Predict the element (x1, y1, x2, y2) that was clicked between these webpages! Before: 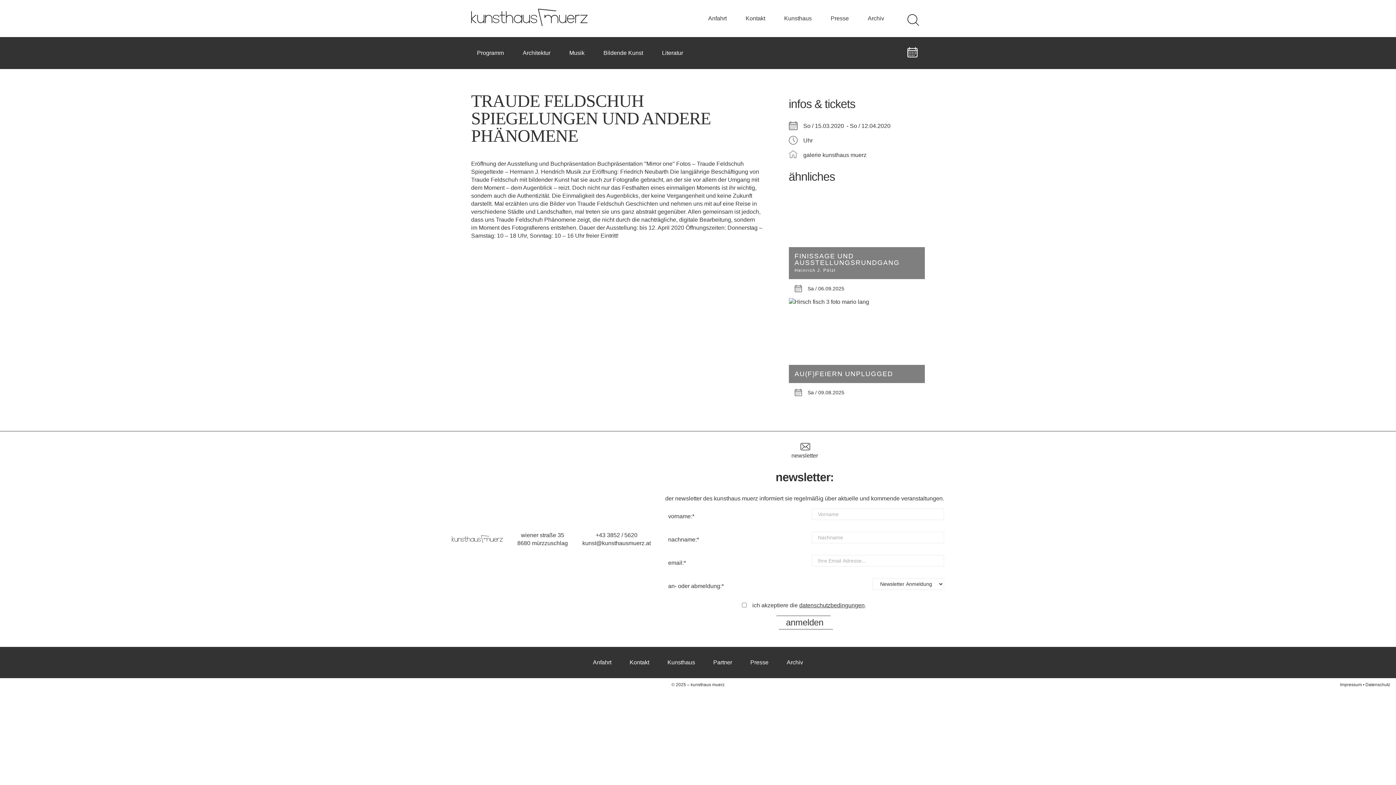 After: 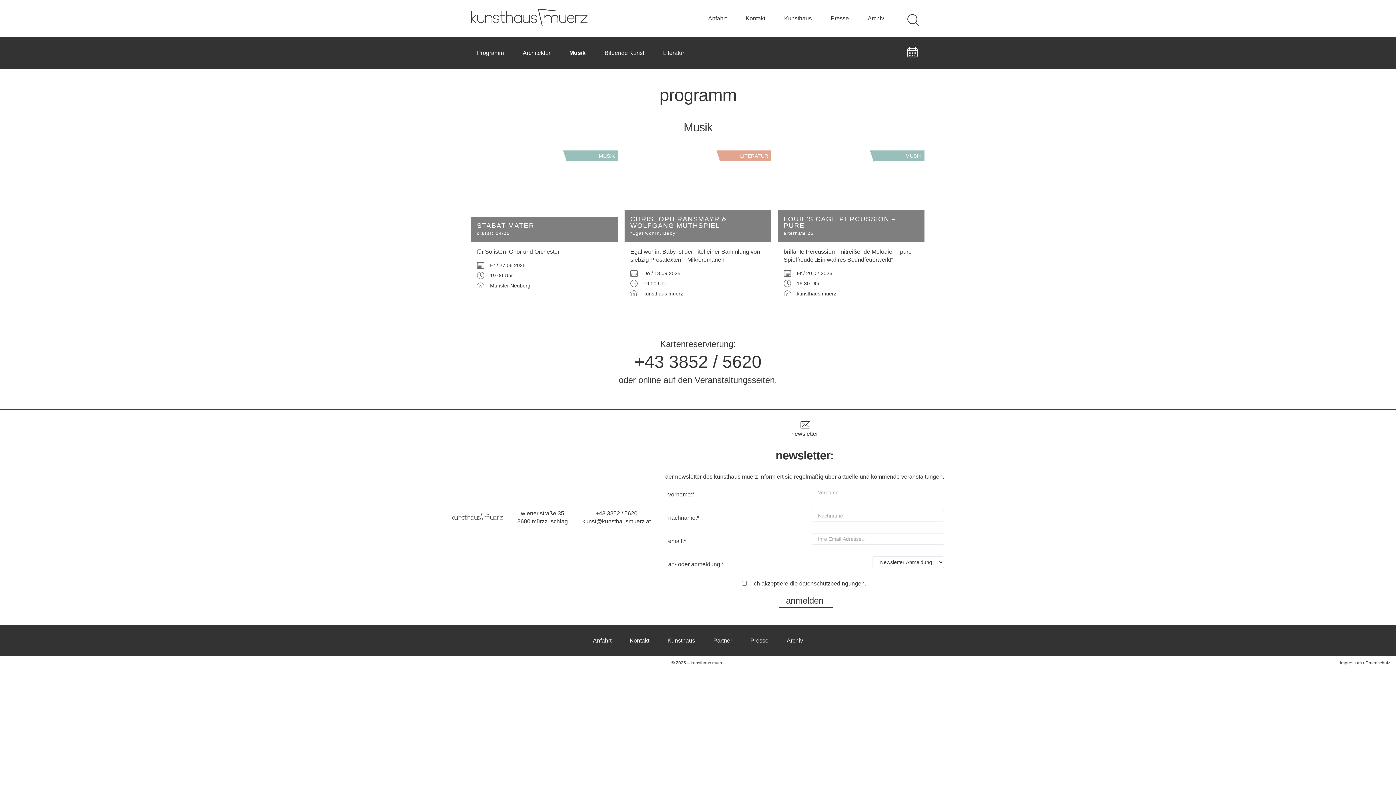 Action: bbox: (569, 49, 584, 56) label: Musik